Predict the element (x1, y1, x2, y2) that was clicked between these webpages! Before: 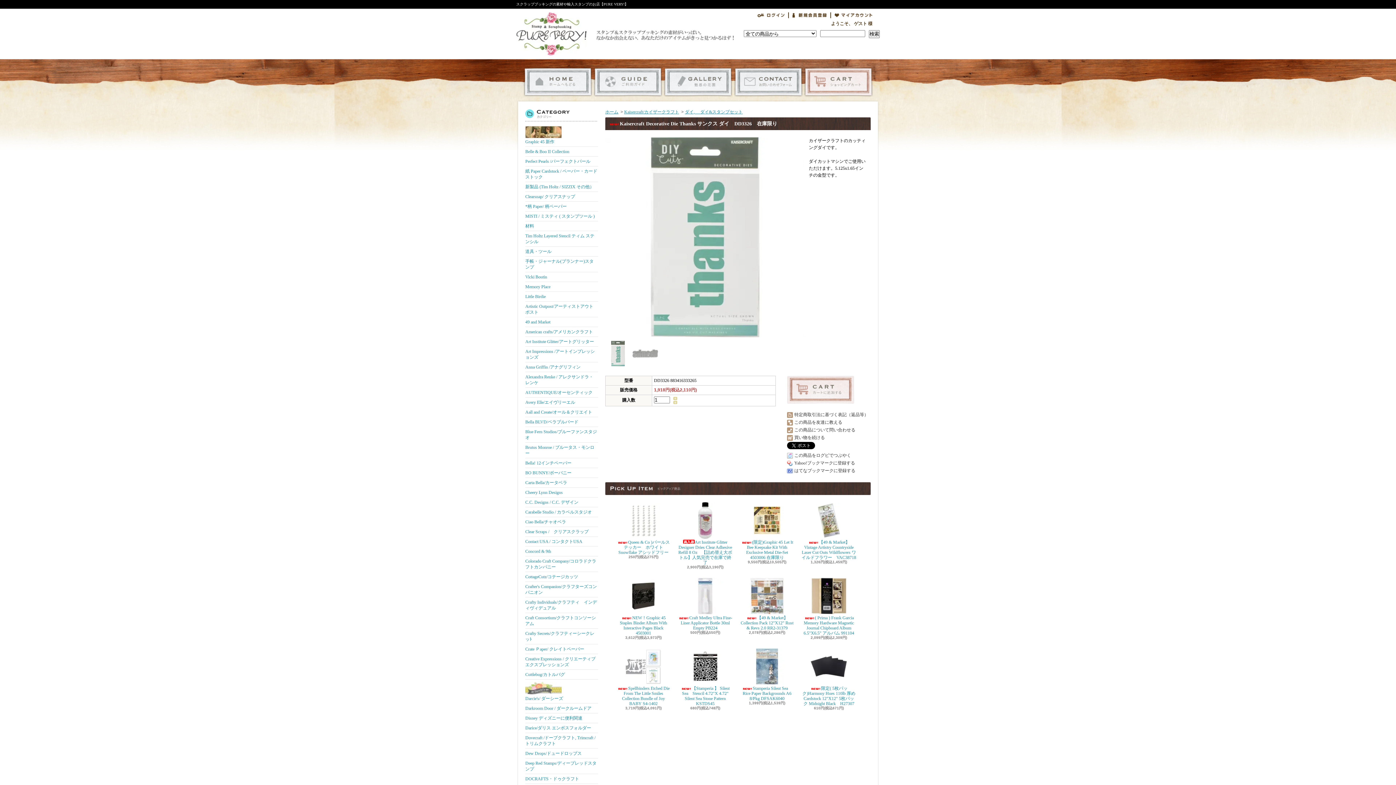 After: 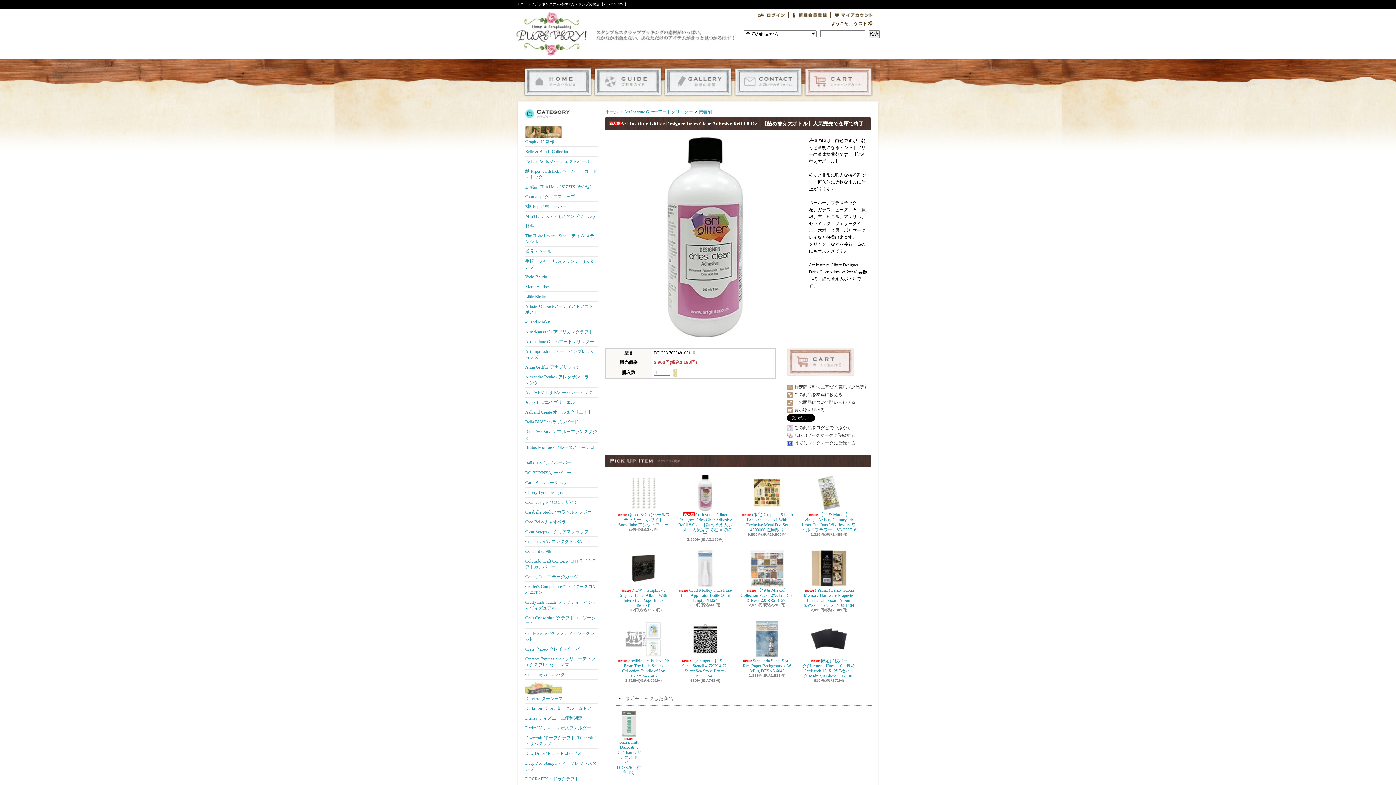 Action: label: Art Institute Glitter Designer Dries Clear Adhesive Refill 8 Oz　【詰め替え大ボトル】人気完売で在庫で終了 bbox: (678, 502, 732, 565)